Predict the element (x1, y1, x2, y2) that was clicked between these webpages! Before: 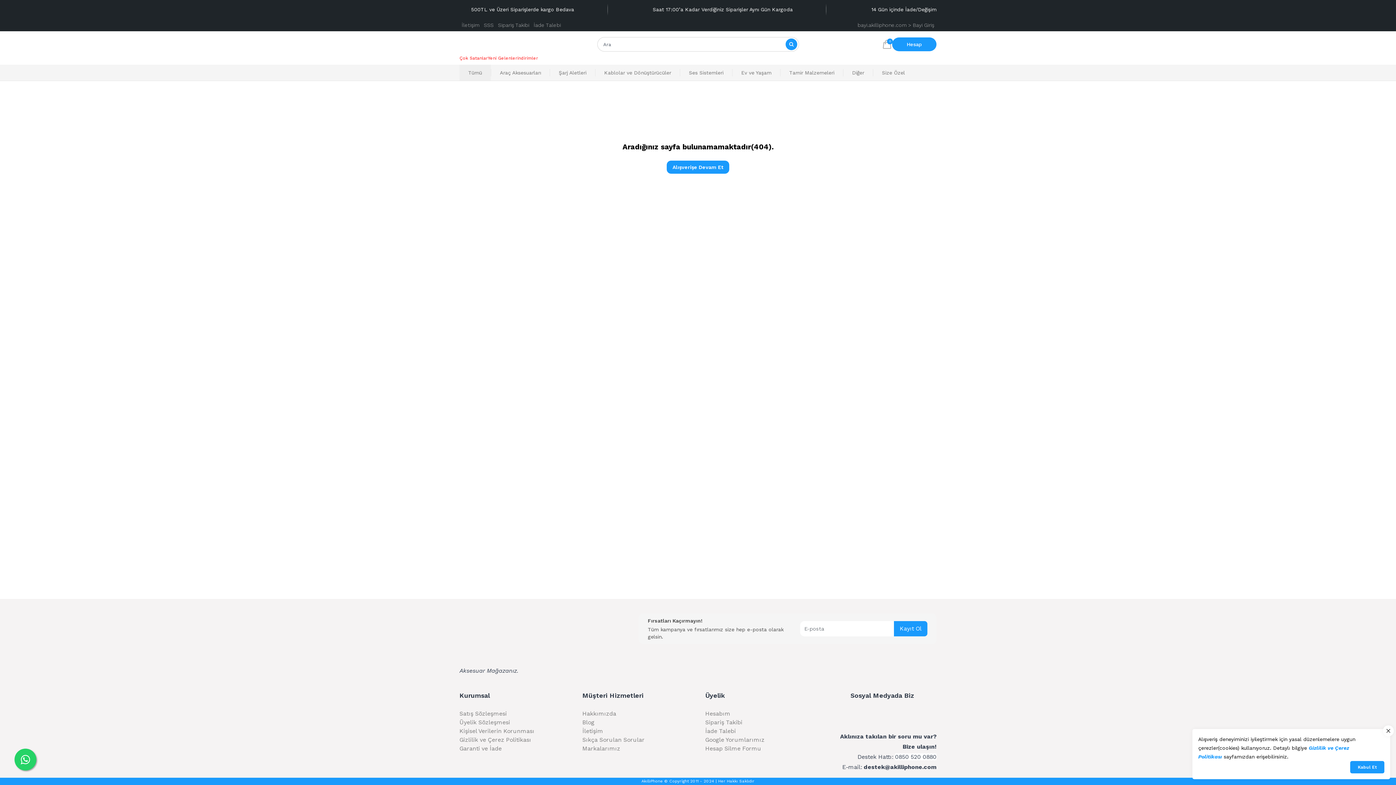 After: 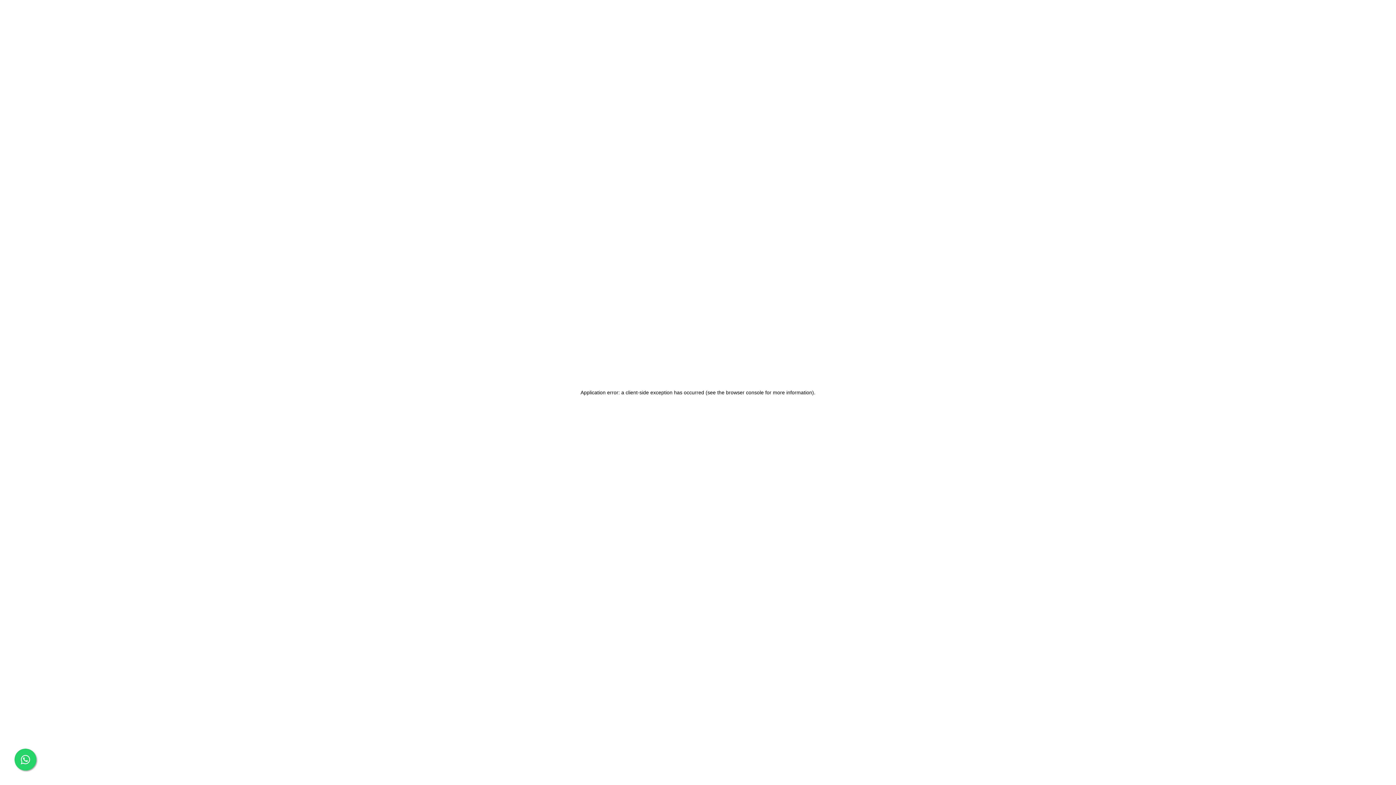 Action: bbox: (481, 22, 496, 28) label: SSS